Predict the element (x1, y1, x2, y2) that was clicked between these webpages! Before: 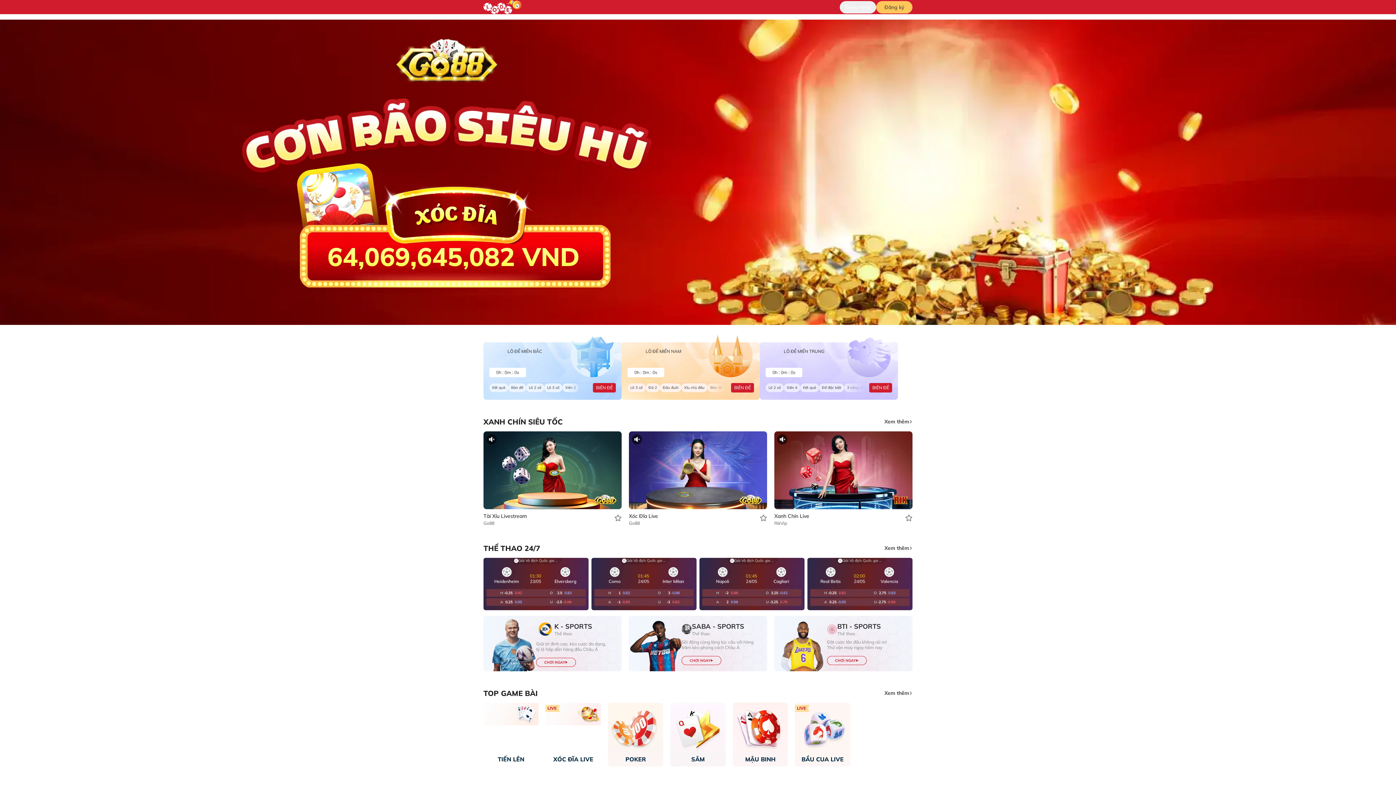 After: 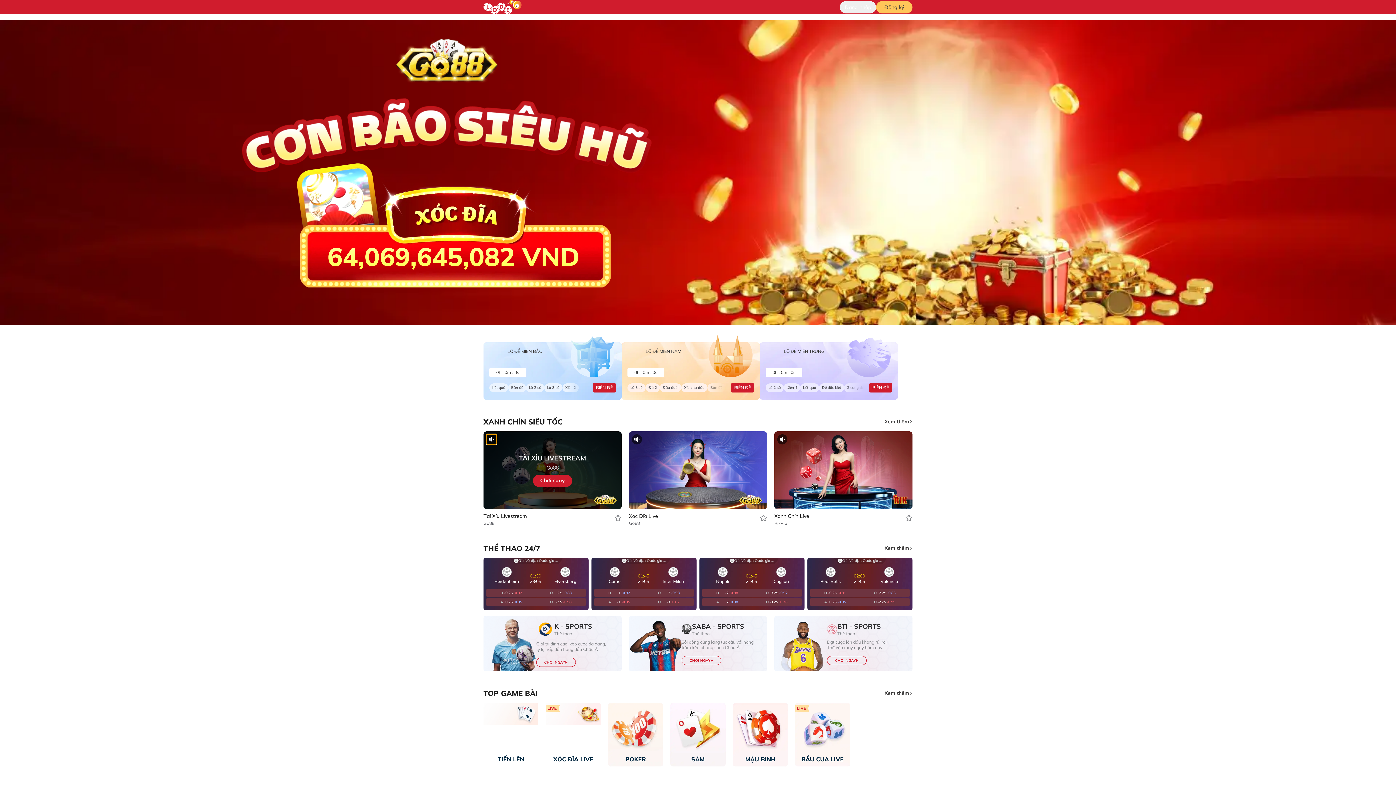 Action: bbox: (486, 434, 496, 444)